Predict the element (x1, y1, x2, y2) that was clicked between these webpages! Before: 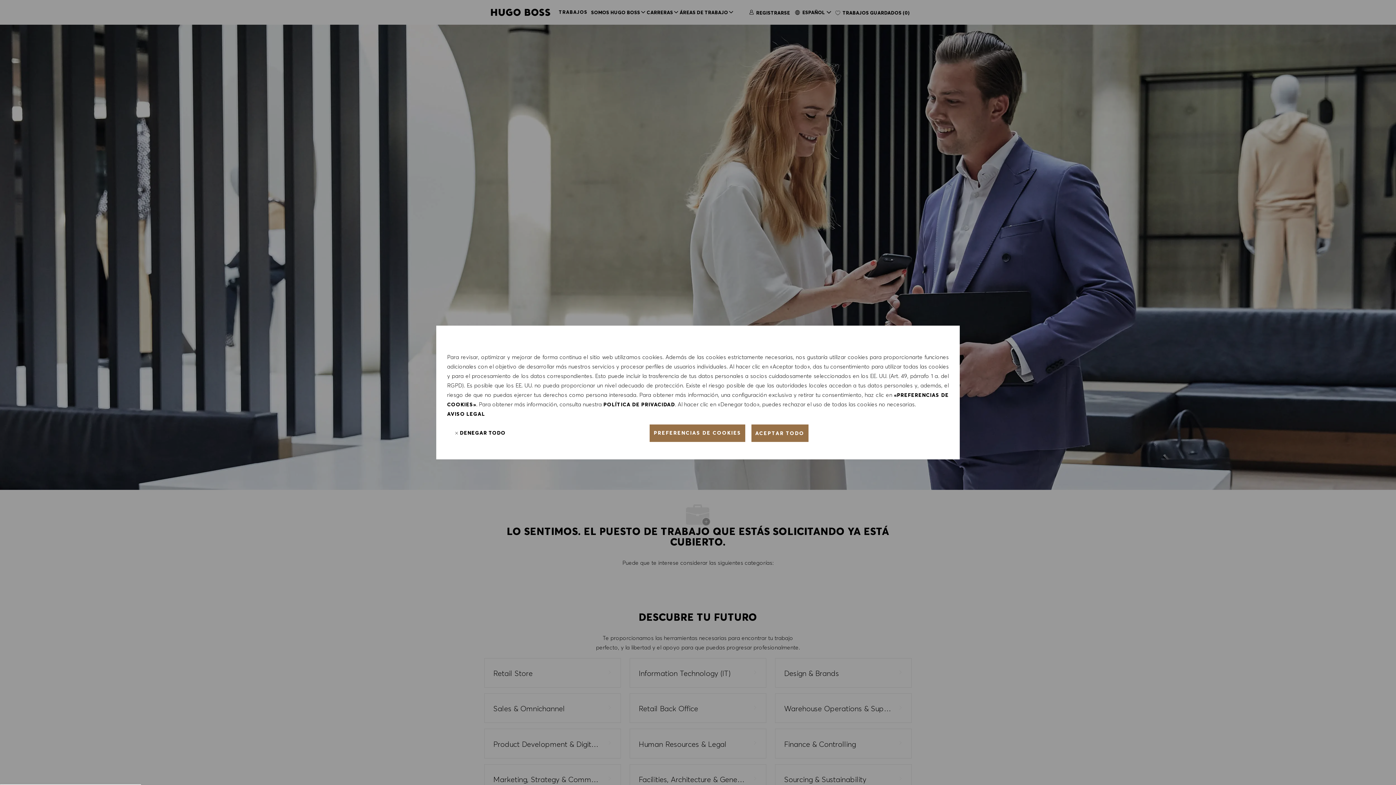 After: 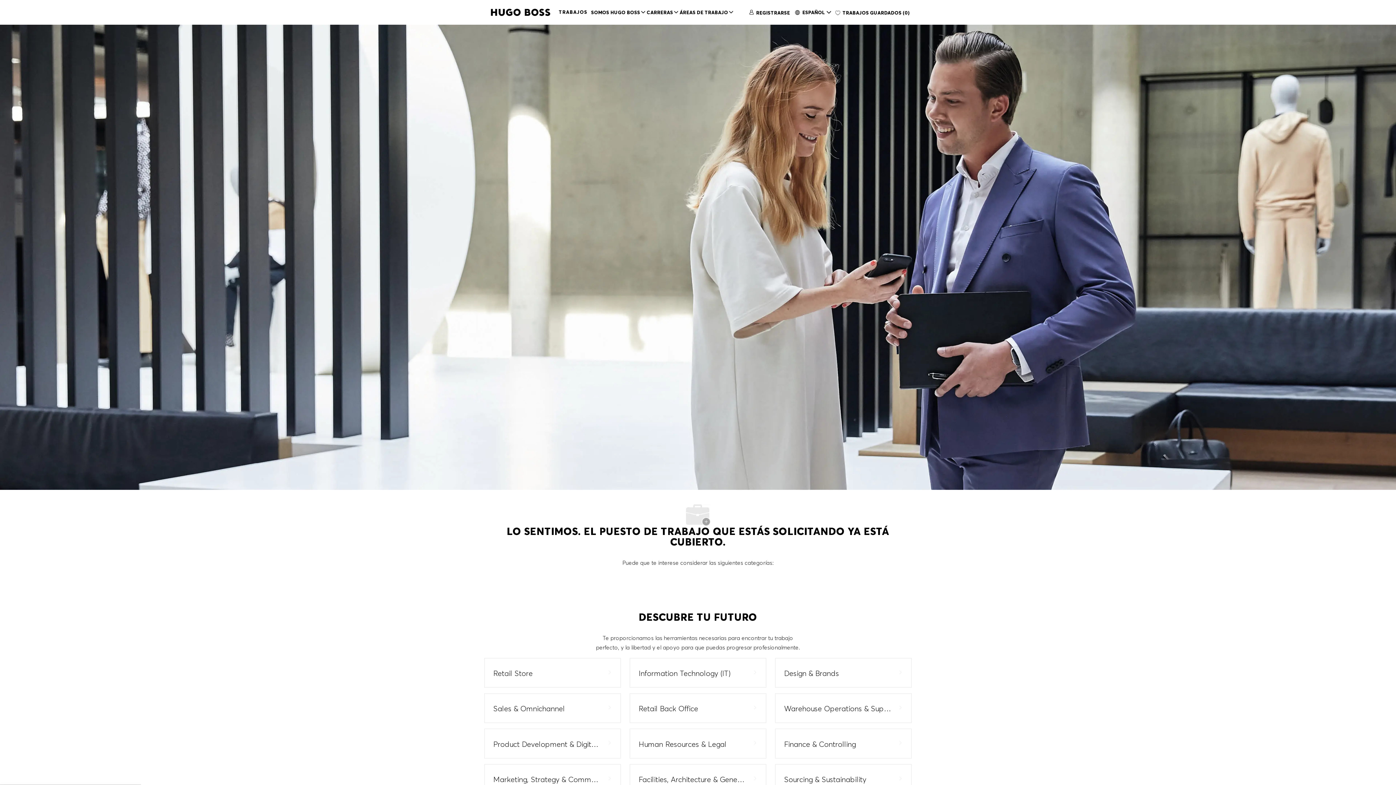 Action: label:  DENEGAR TODO bbox: (451, 424, 509, 442)